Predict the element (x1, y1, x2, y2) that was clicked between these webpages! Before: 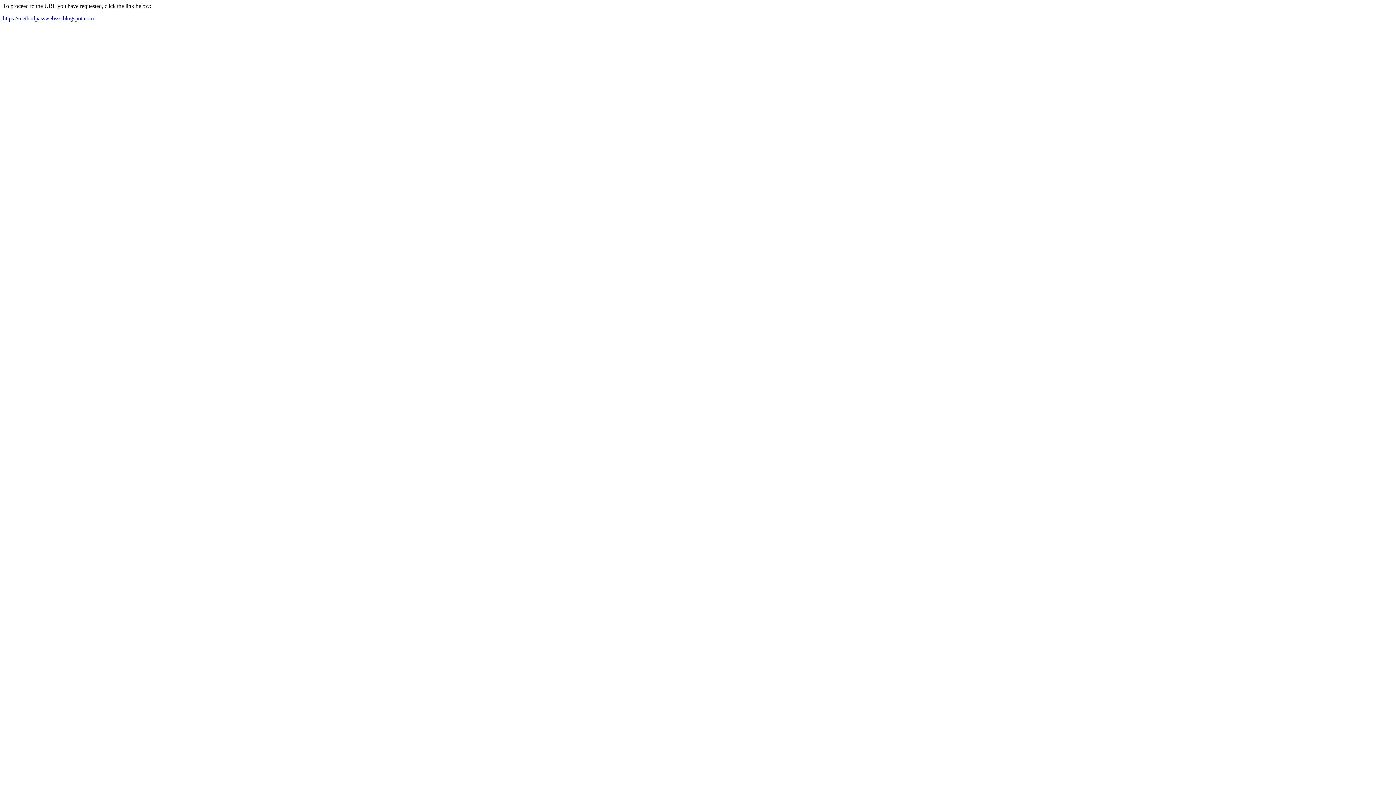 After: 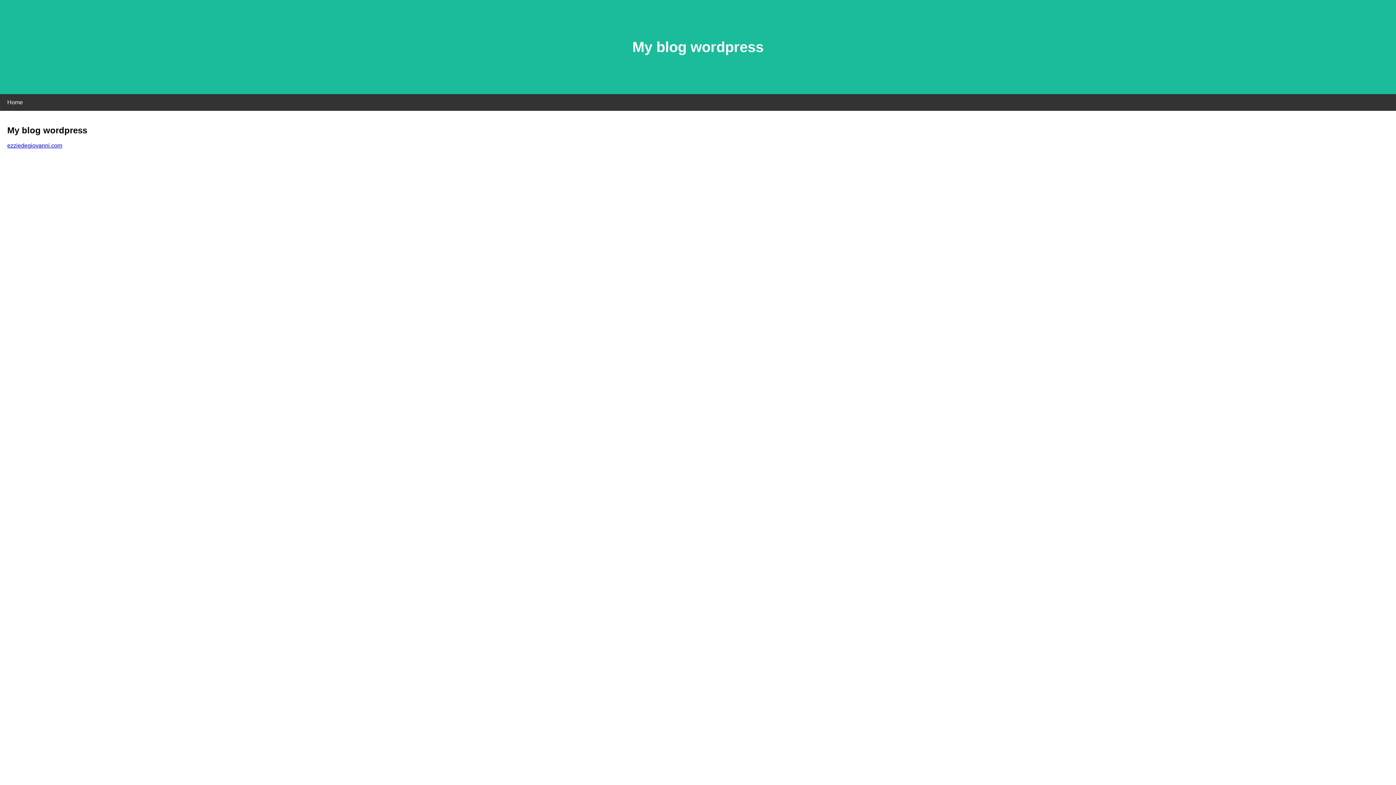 Action: label: https://methodpasswebsss.blogspot.com bbox: (2, 15, 93, 21)